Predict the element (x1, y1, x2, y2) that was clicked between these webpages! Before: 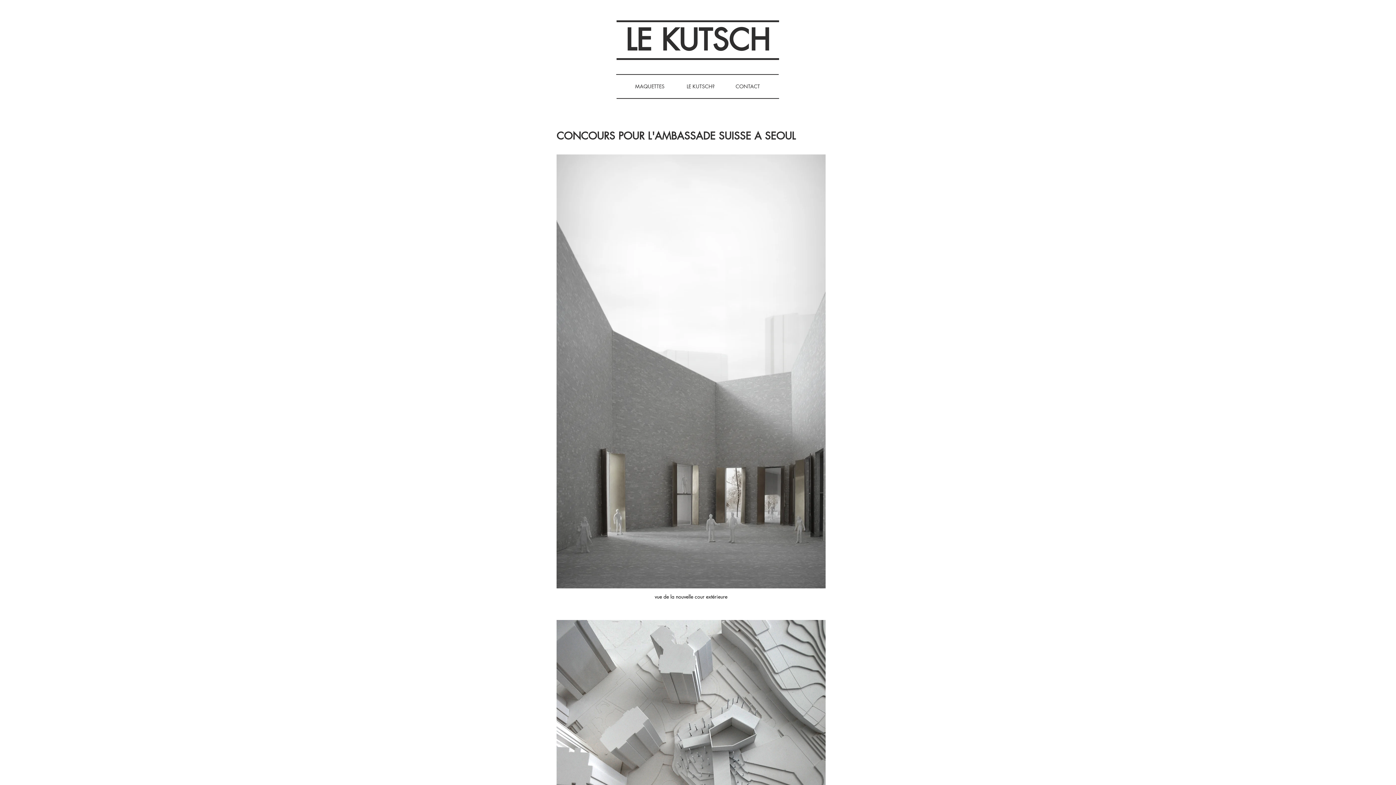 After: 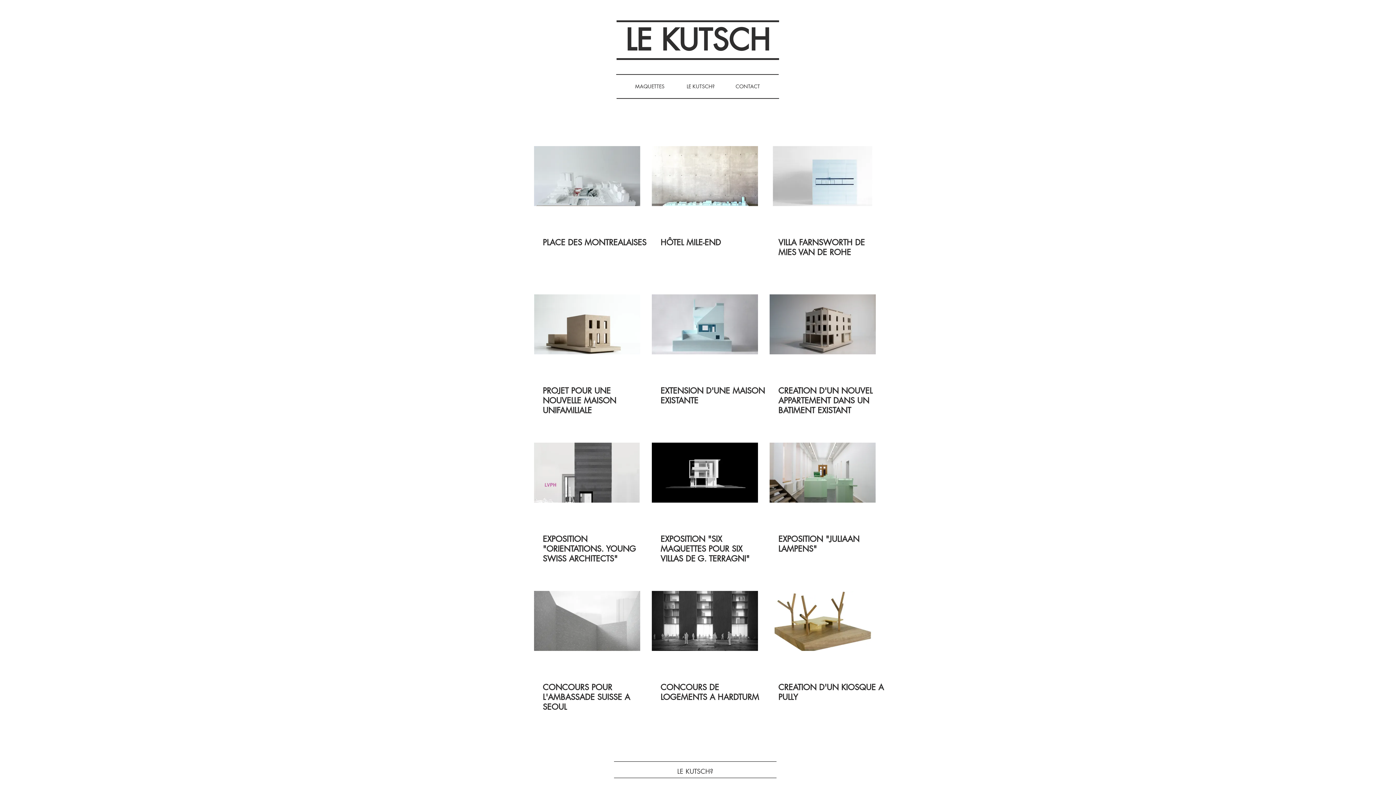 Action: label: LE KUTSCH? bbox: (671, 78, 730, 93)